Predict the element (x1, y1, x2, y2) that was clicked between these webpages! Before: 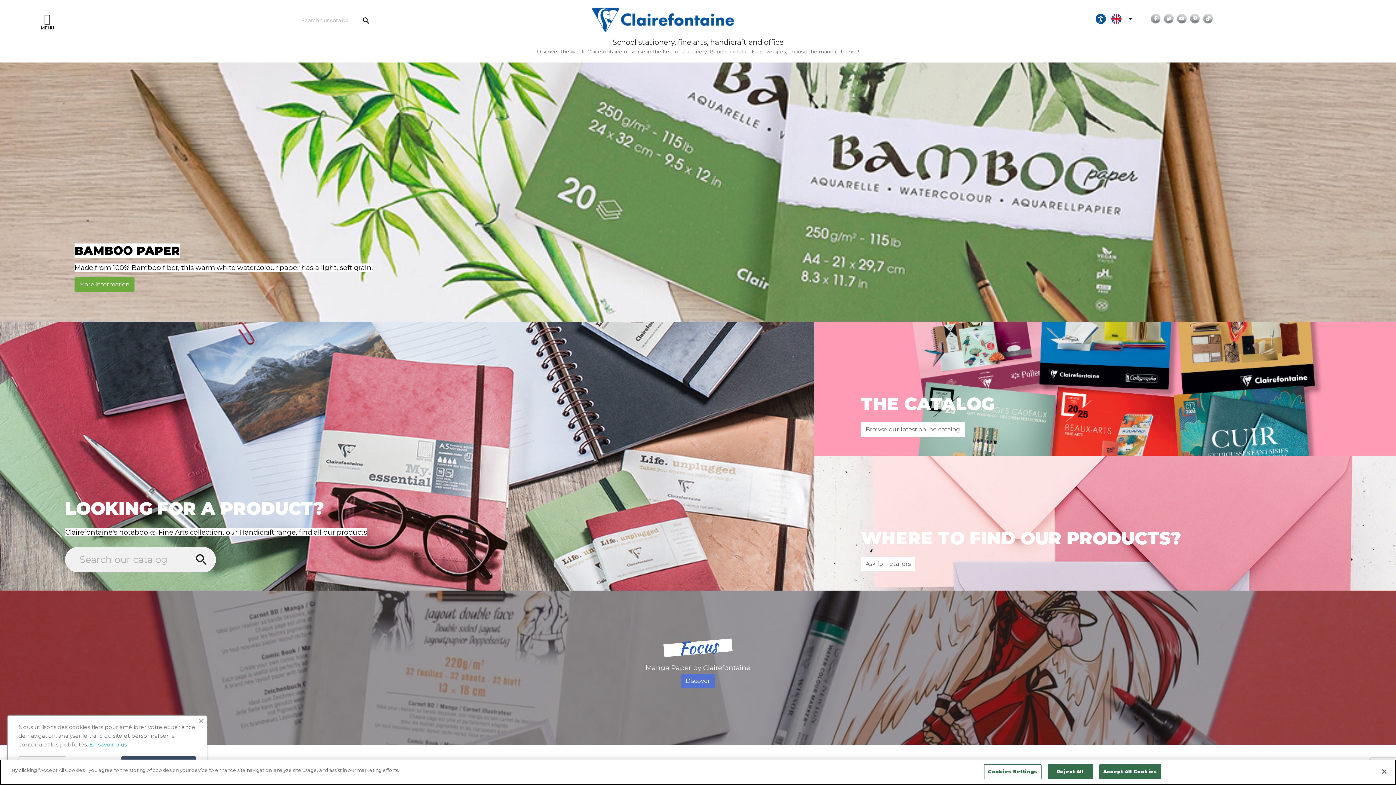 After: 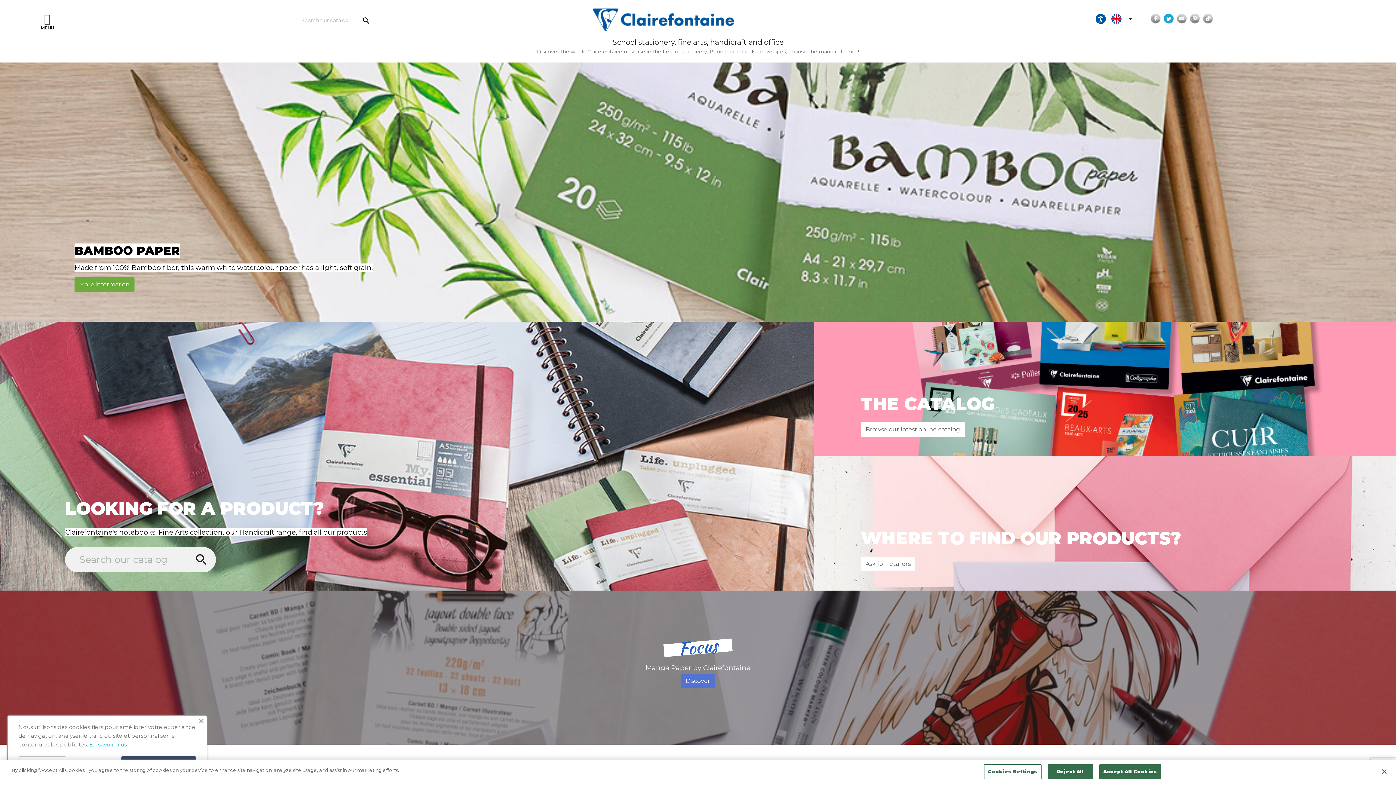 Action: bbox: (1163, 13, 1175, 24) label: Twitter